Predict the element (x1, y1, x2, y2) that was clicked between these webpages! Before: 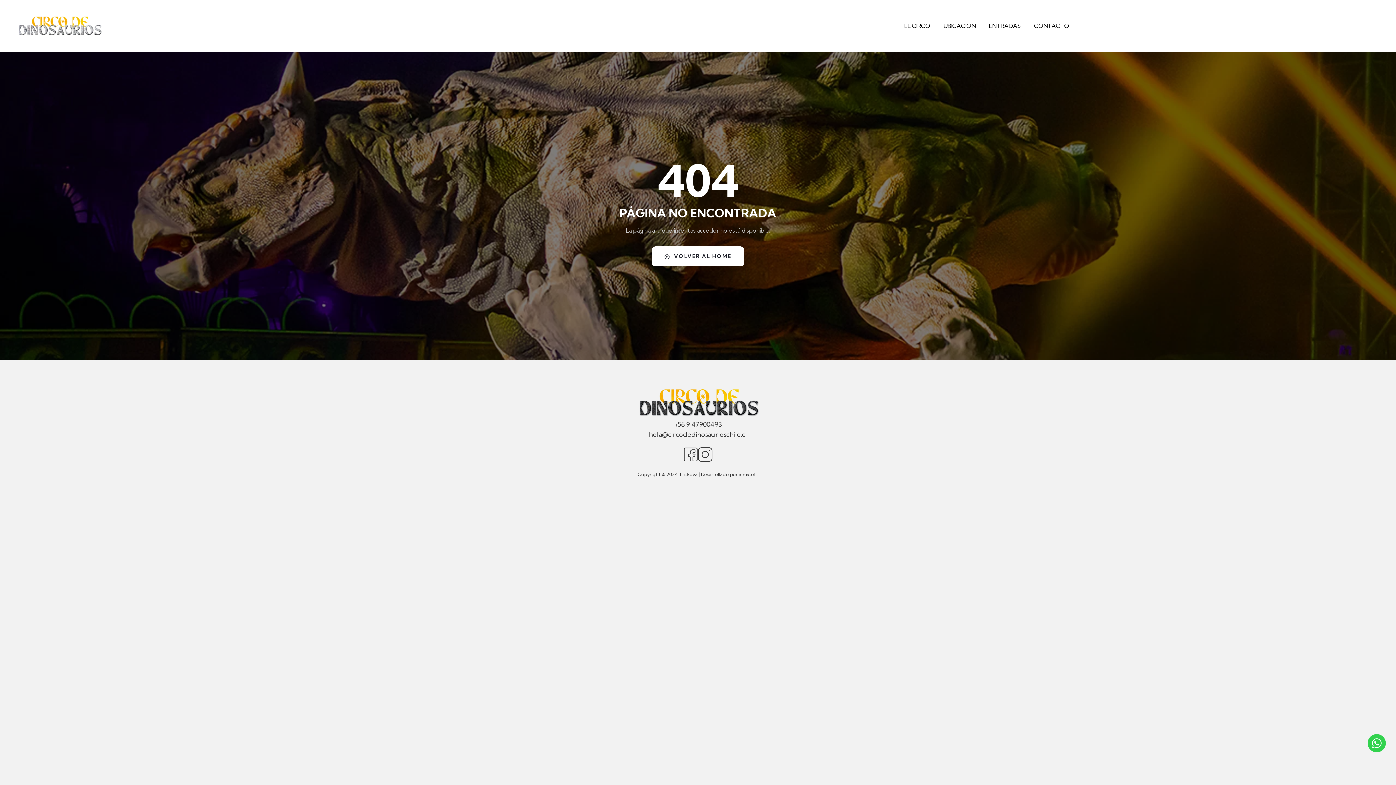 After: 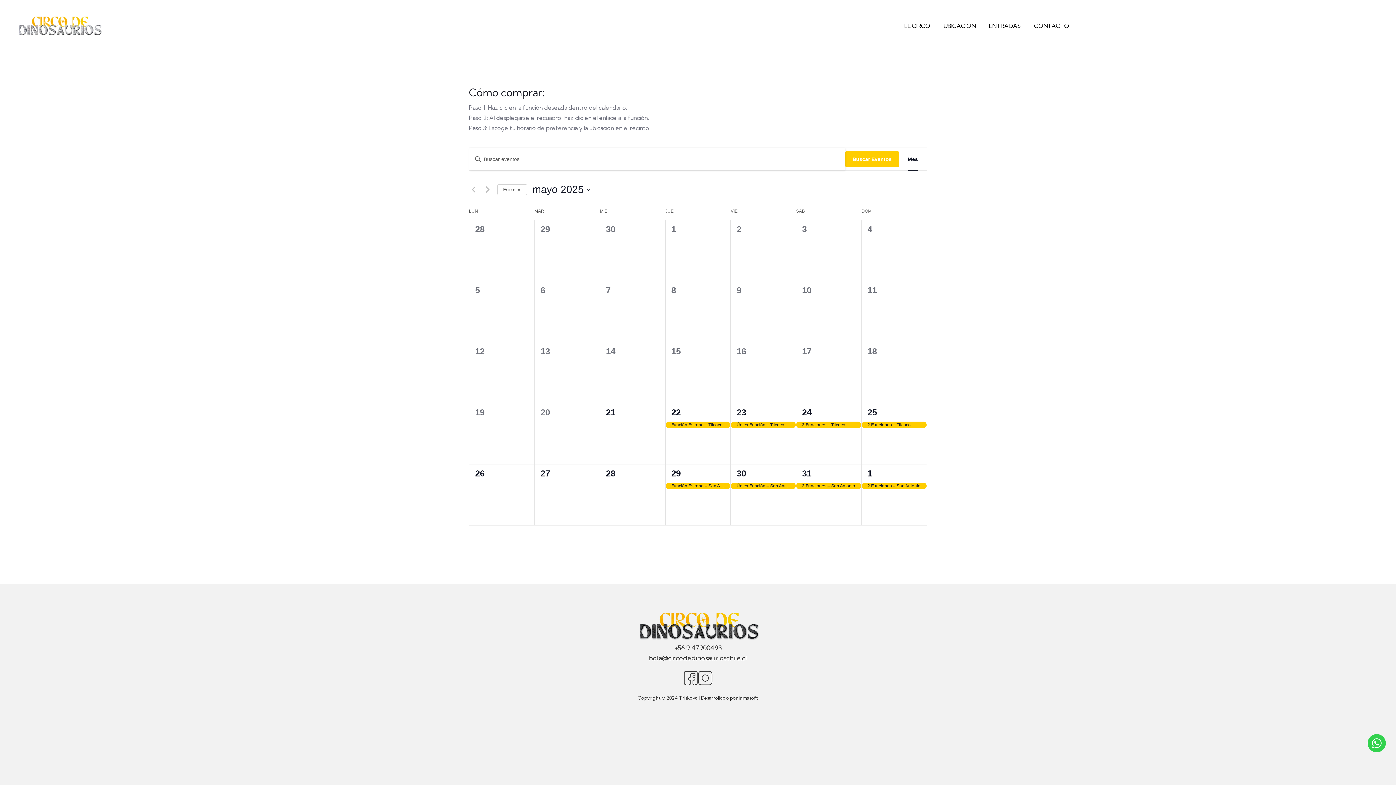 Action: bbox: (989, 9, 1021, 42) label: ENTRADAS